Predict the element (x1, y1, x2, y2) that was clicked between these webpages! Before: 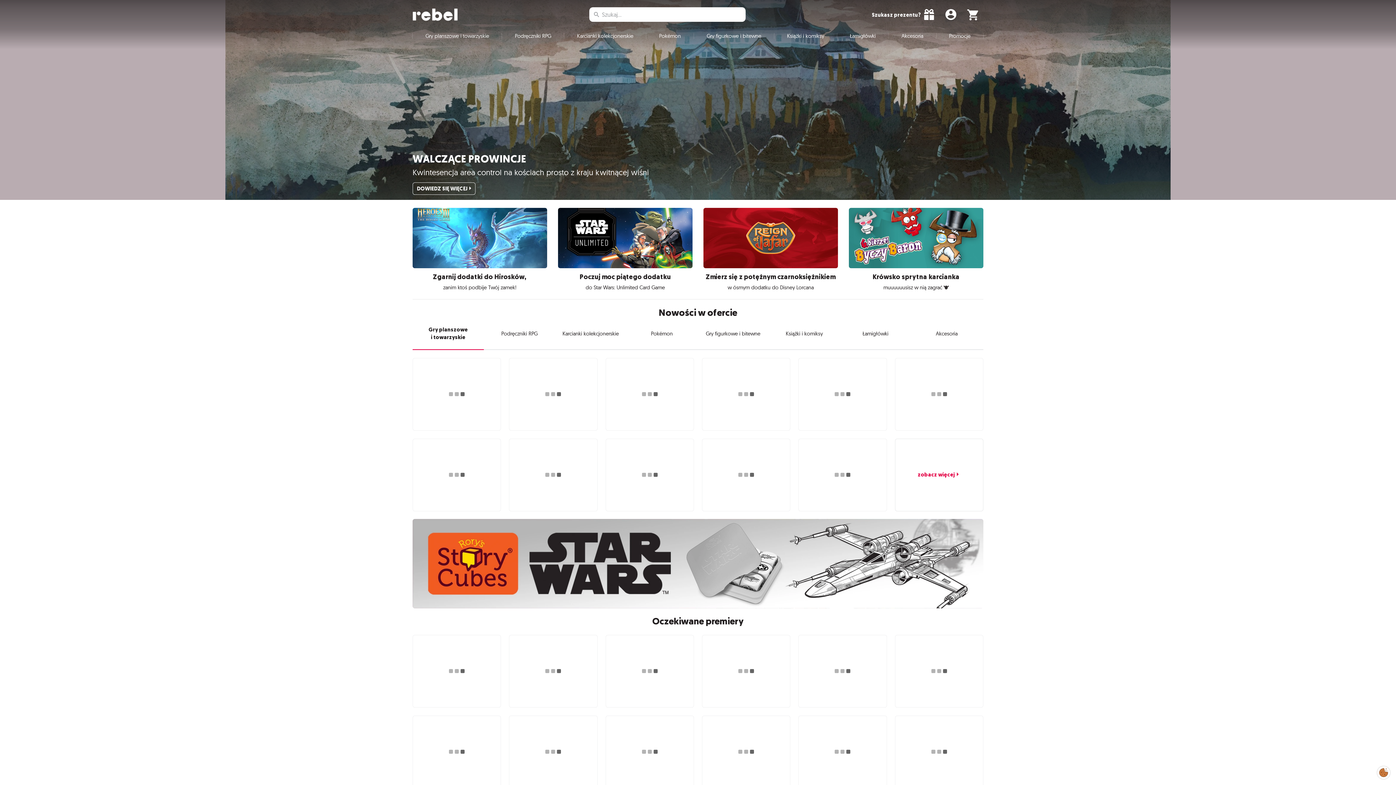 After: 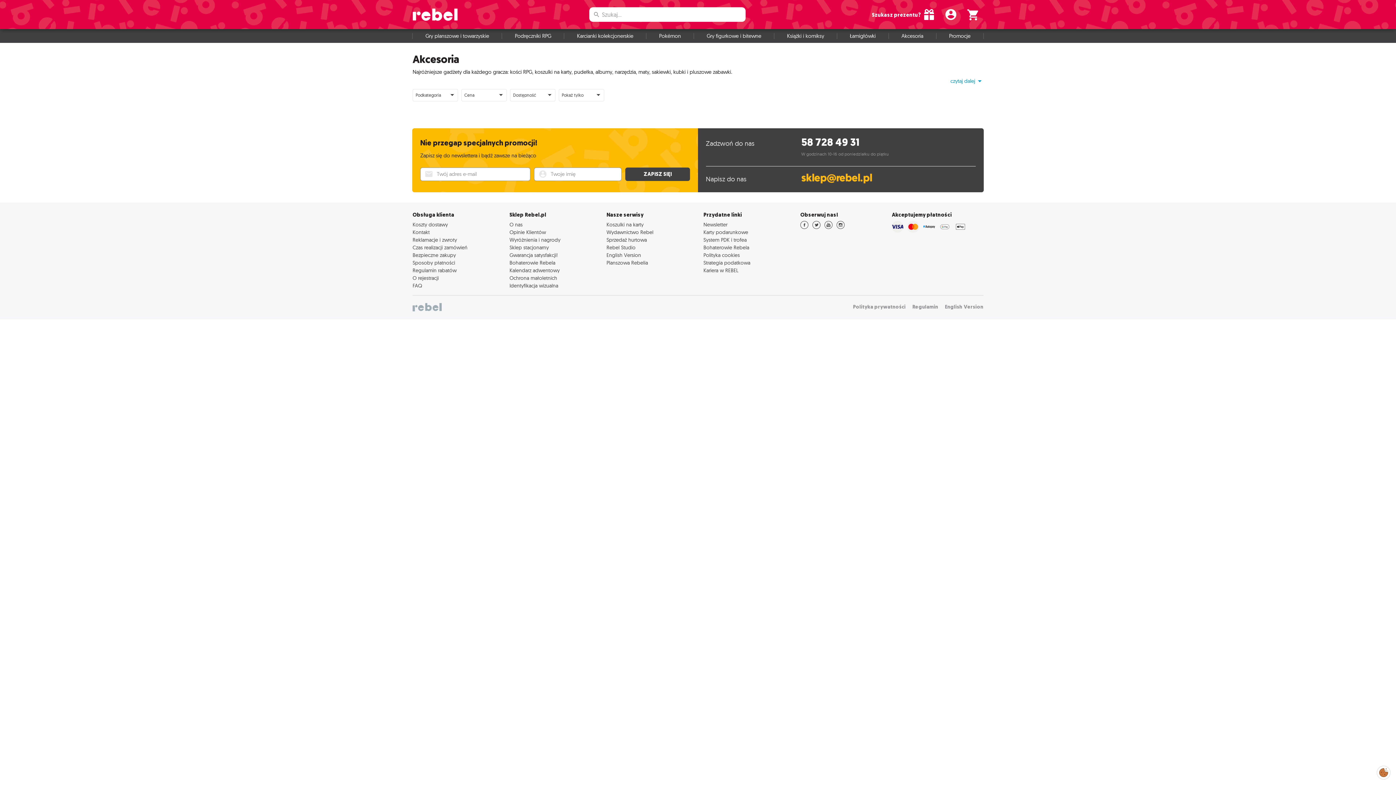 Action: bbox: (888, 29, 936, 42) label: Akcesoria